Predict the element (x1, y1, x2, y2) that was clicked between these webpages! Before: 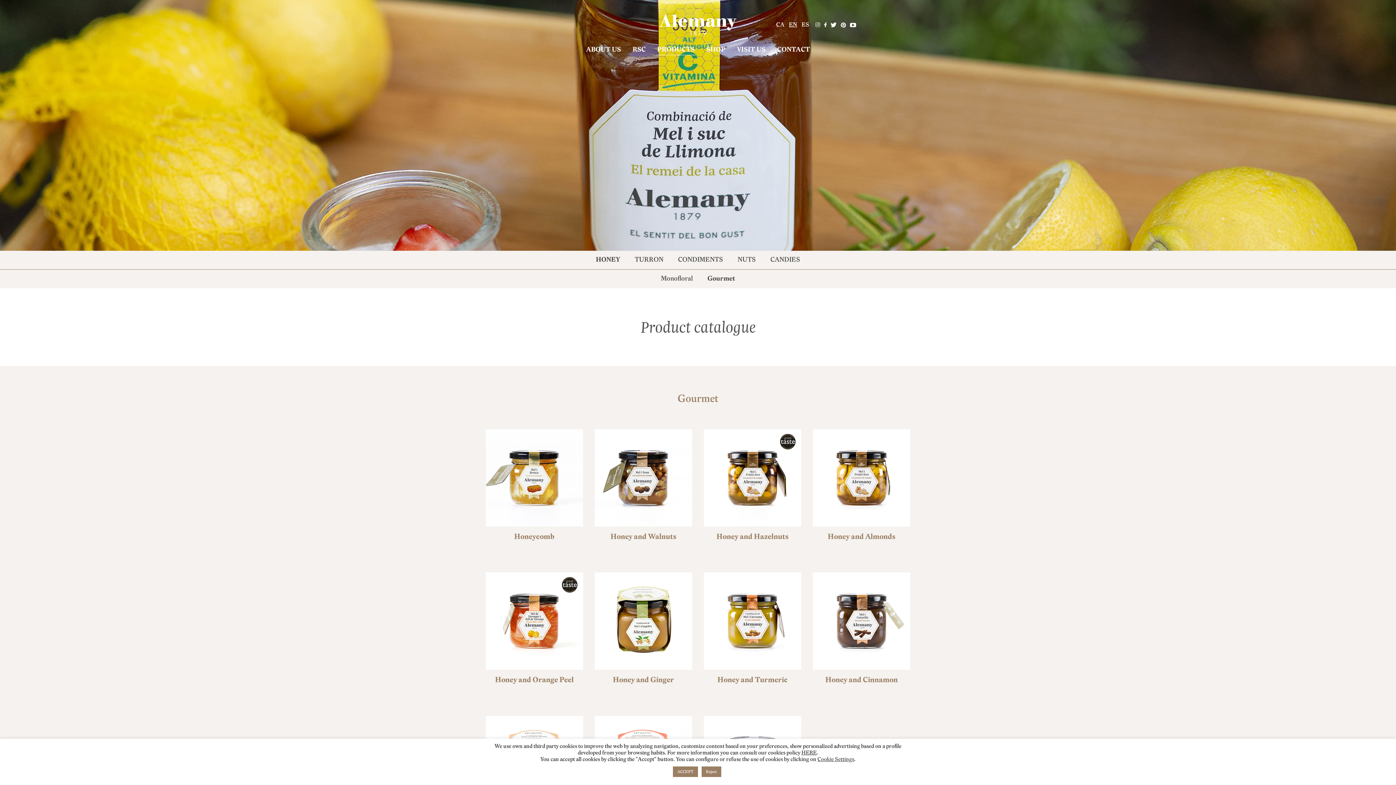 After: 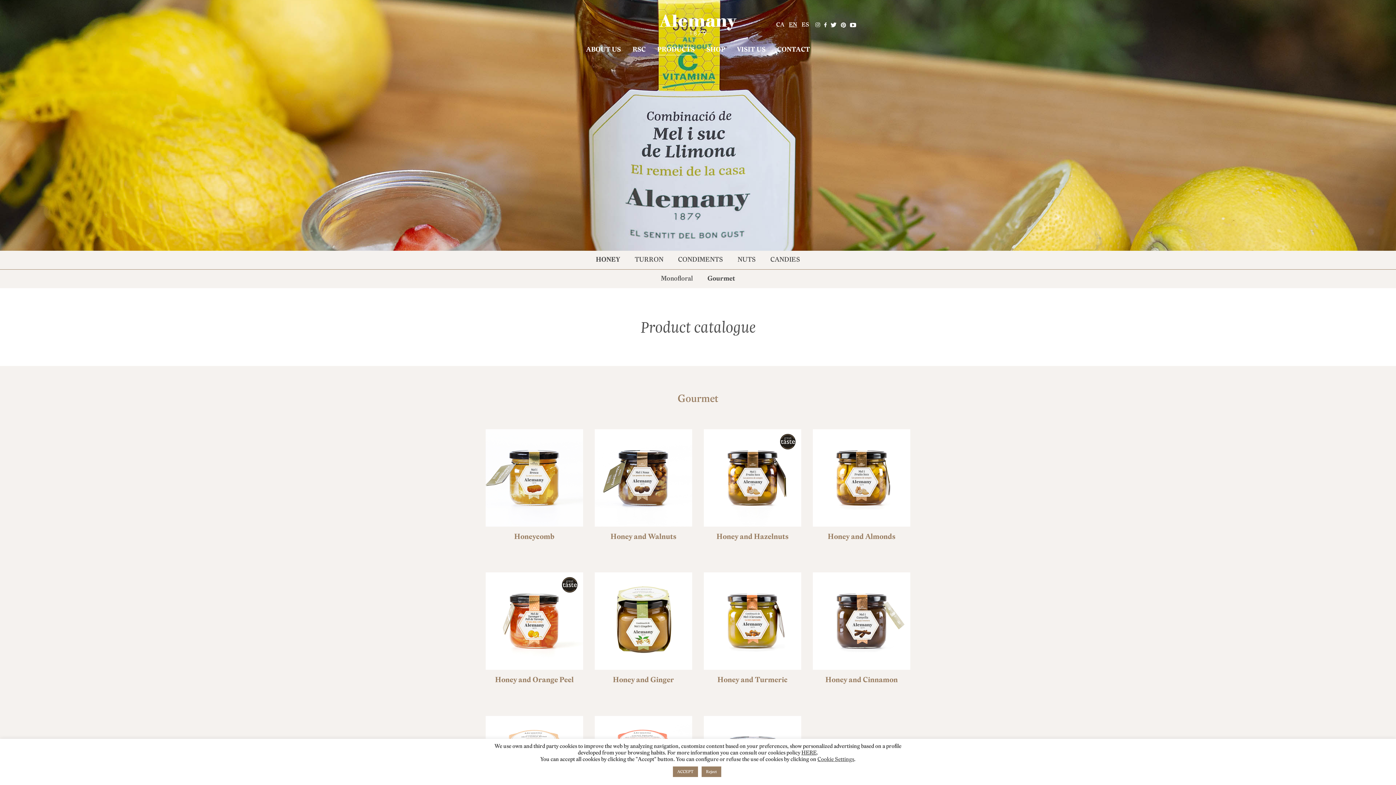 Action: bbox: (700, 269, 742, 288) label: Gourmet